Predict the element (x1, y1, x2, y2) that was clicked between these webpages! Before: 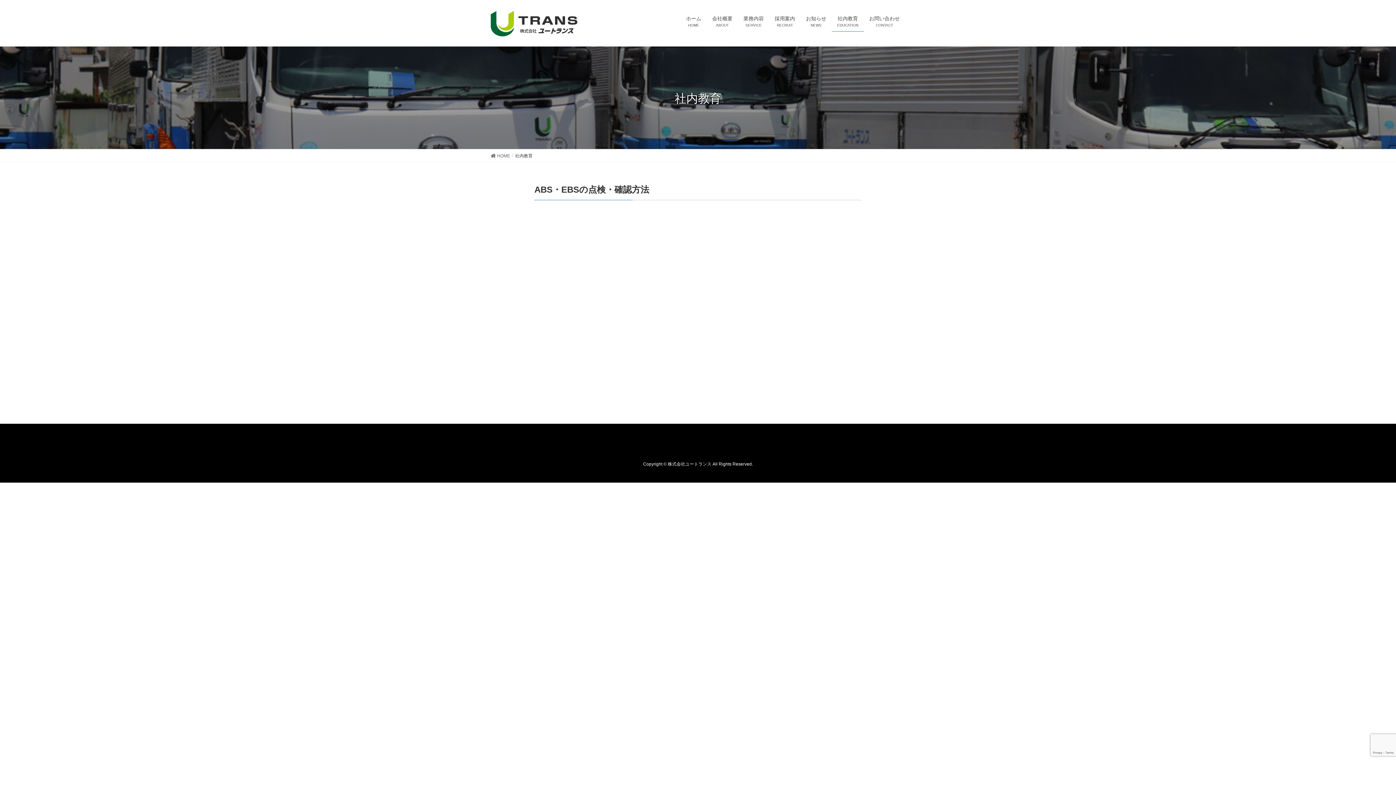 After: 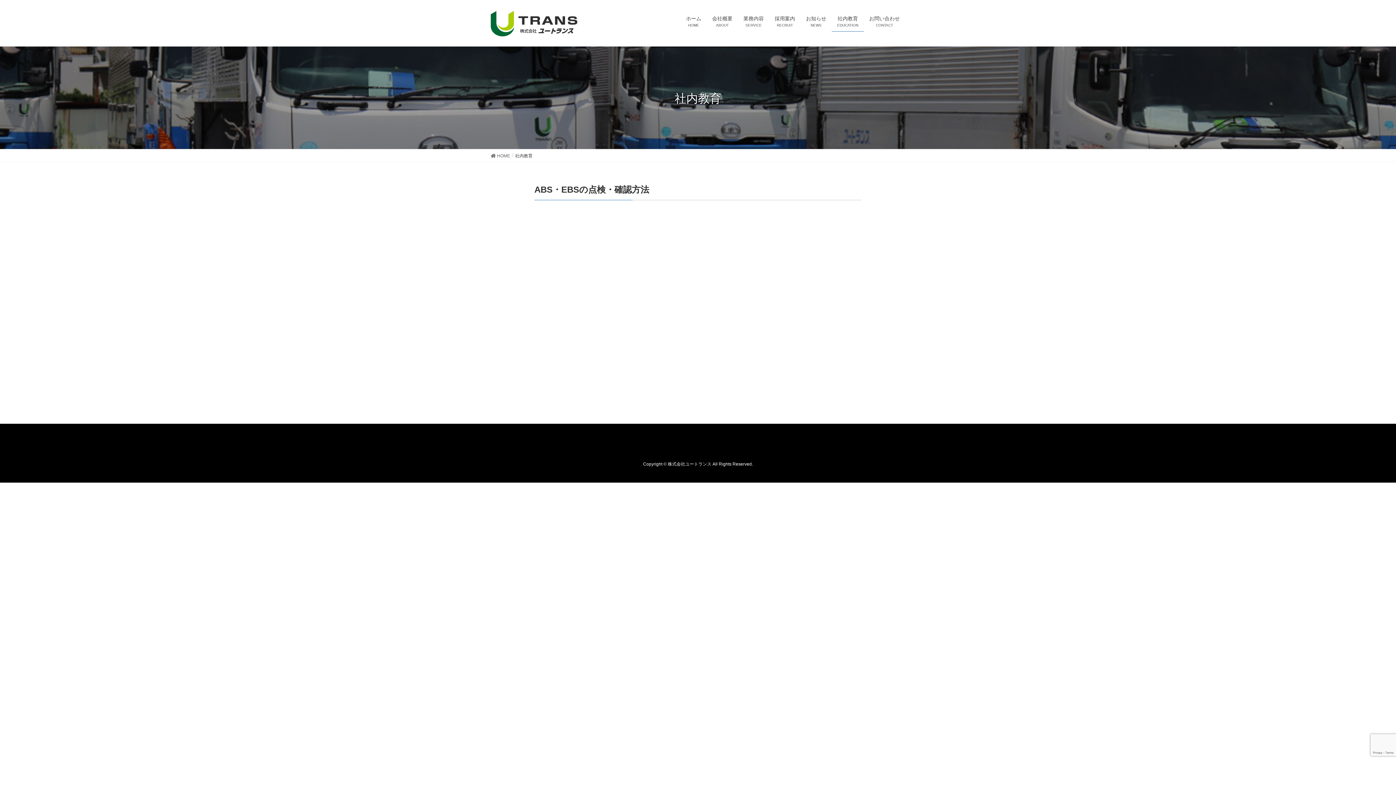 Action: label: 社内教育
EDUCATION bbox: (832, 10, 864, 31)